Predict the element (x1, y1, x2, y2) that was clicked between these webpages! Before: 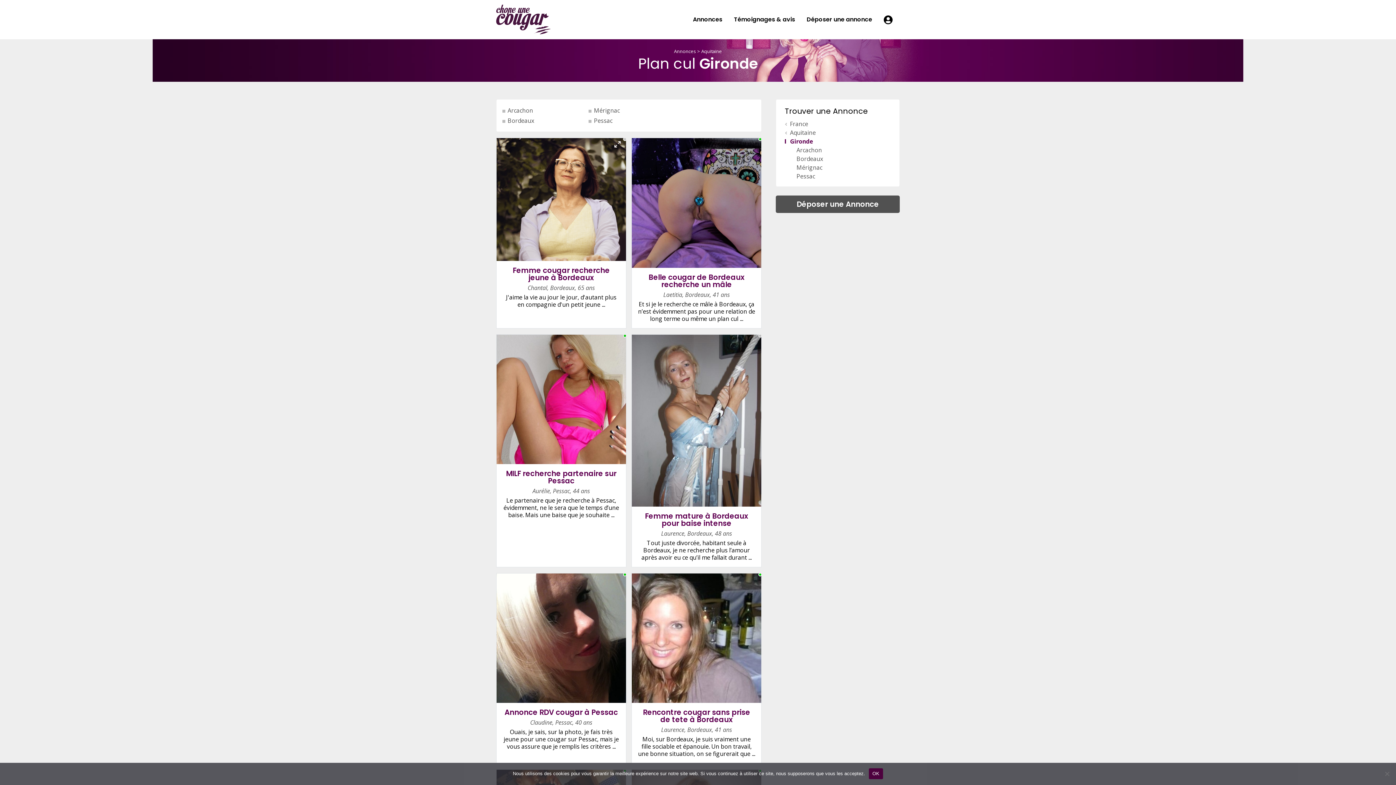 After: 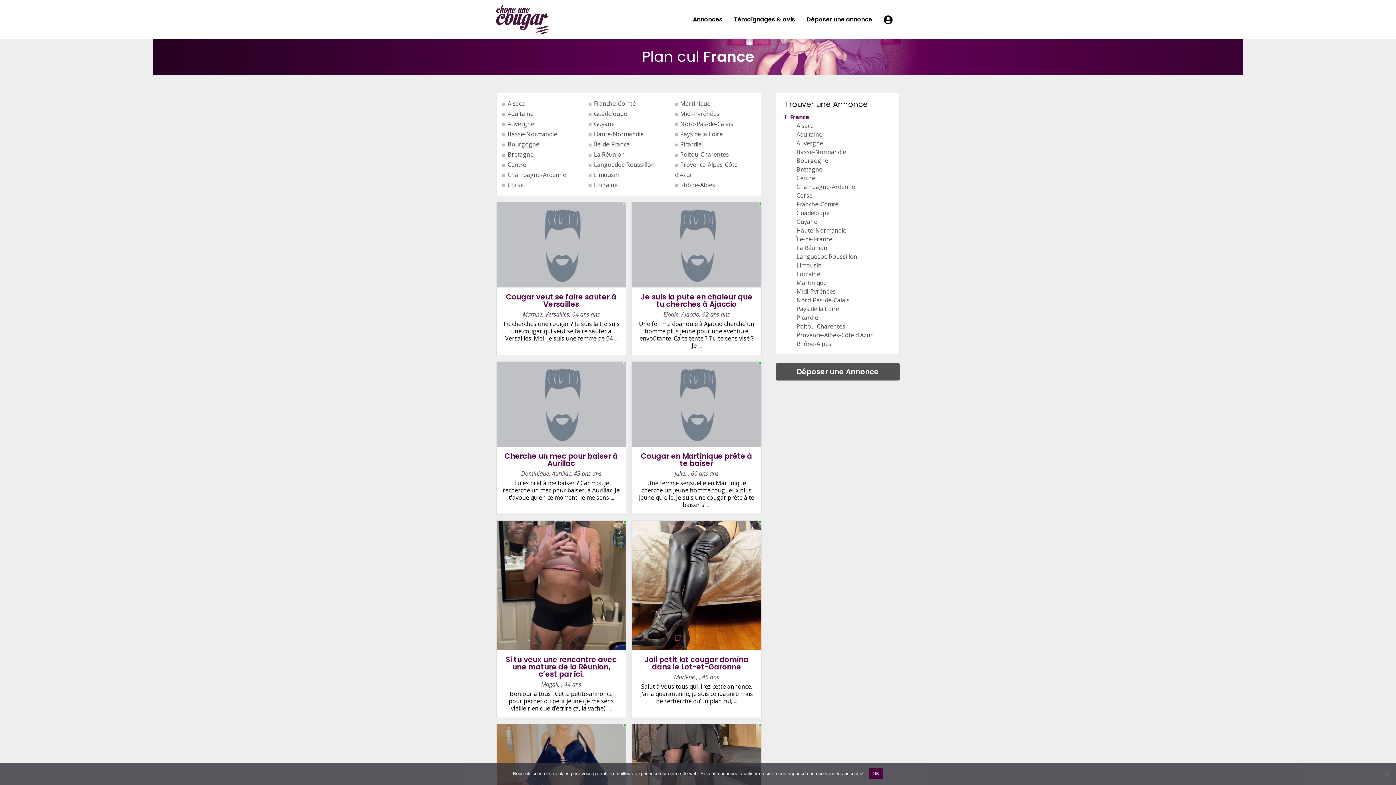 Action: label: Annonces bbox: (687, 12, 728, 26)